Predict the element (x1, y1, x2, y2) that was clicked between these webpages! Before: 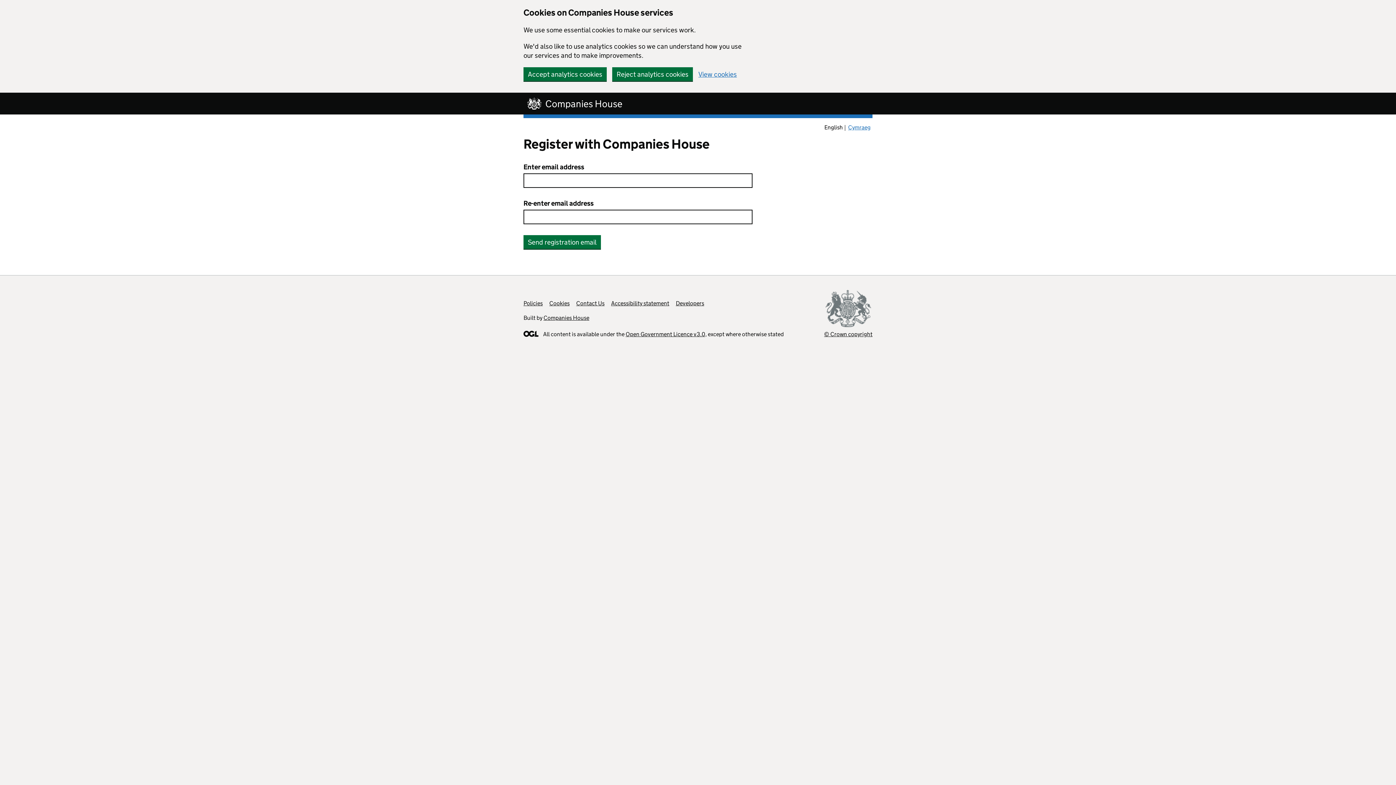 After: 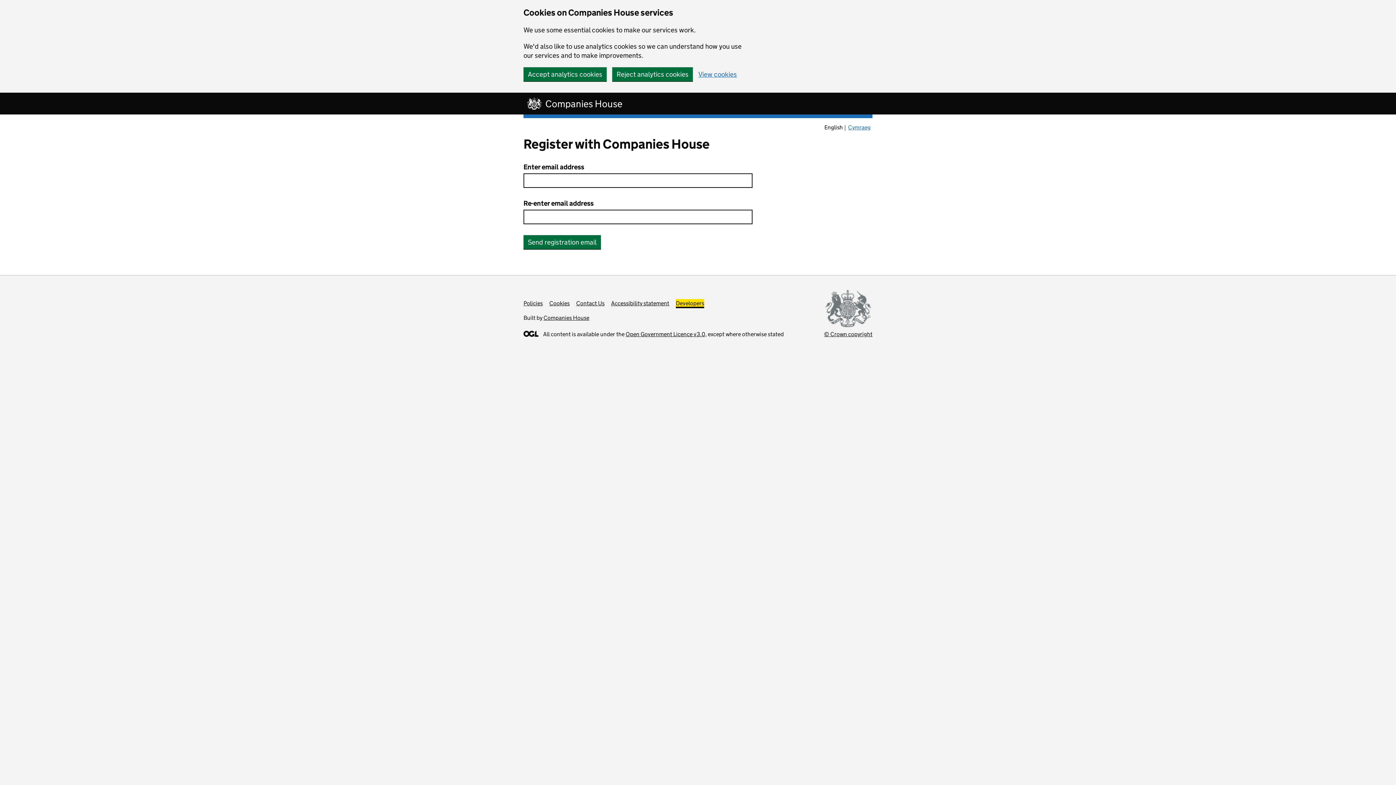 Action: label: Developers bbox: (676, 300, 704, 306)